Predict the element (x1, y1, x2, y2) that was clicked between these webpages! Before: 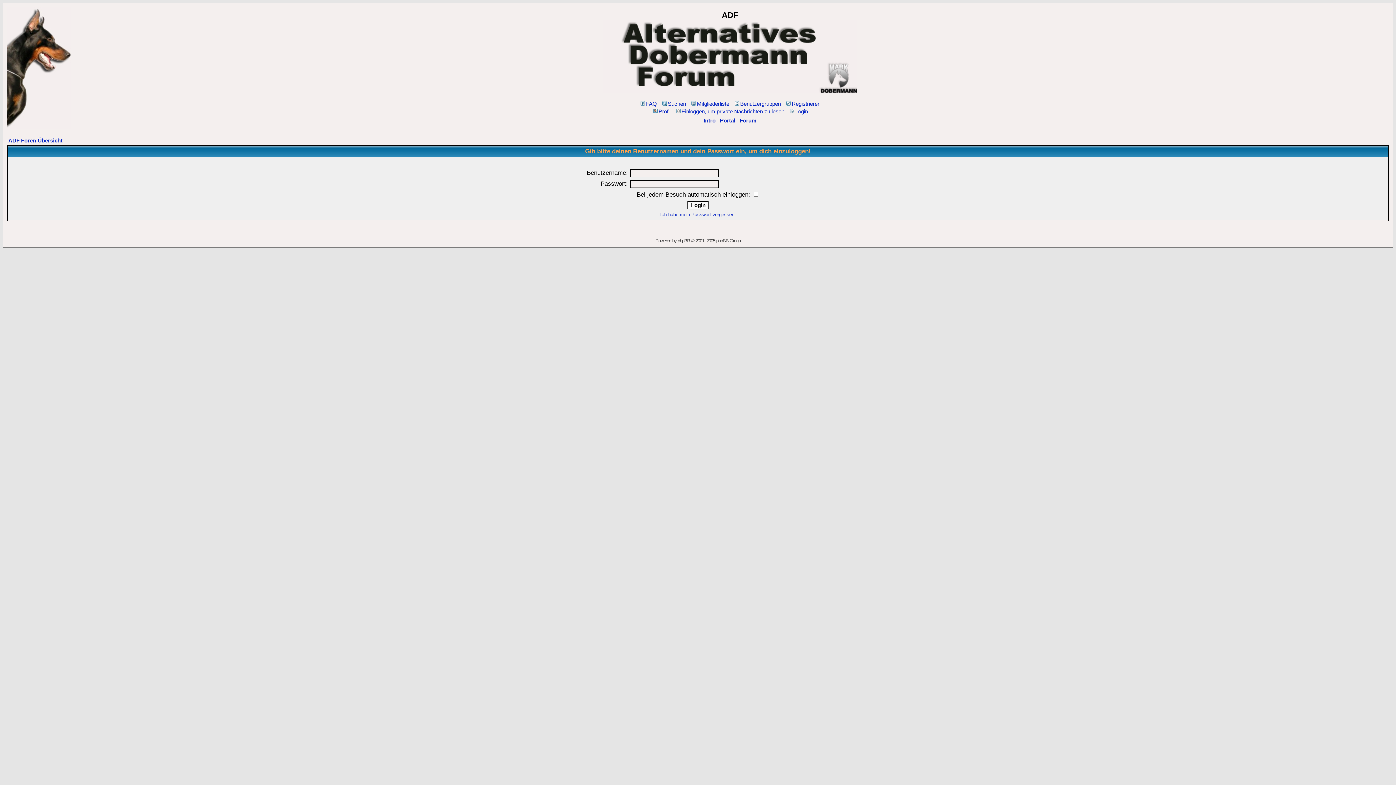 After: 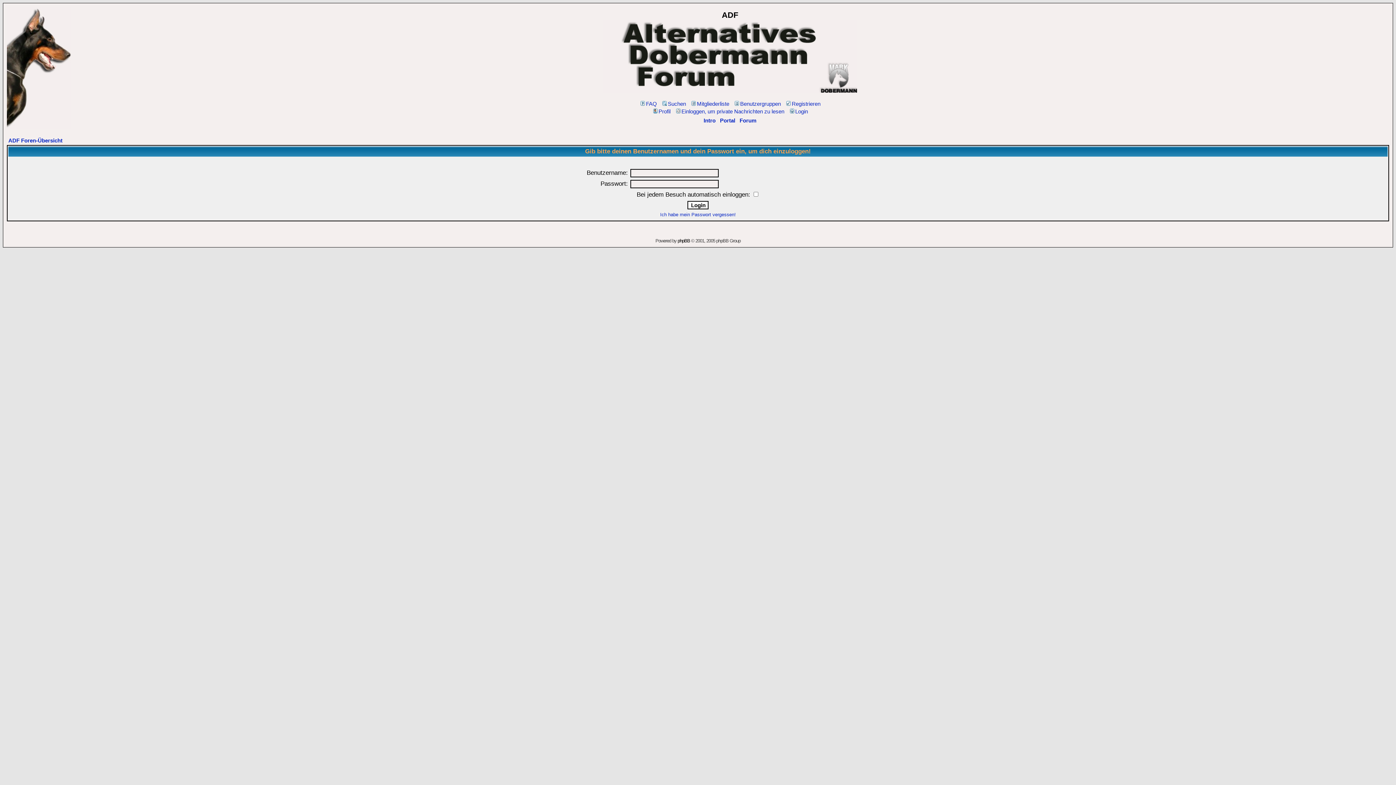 Action: bbox: (677, 238, 690, 243) label: phpBB